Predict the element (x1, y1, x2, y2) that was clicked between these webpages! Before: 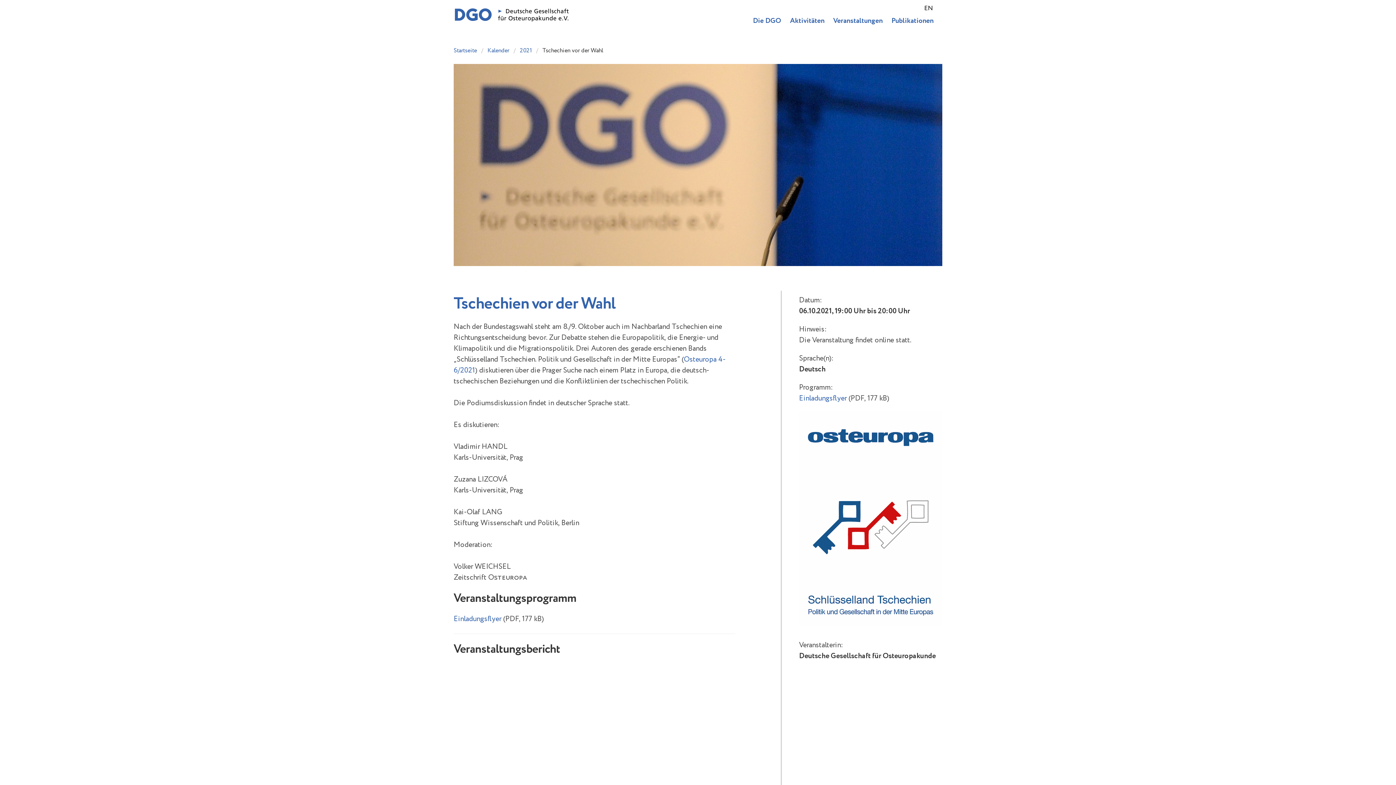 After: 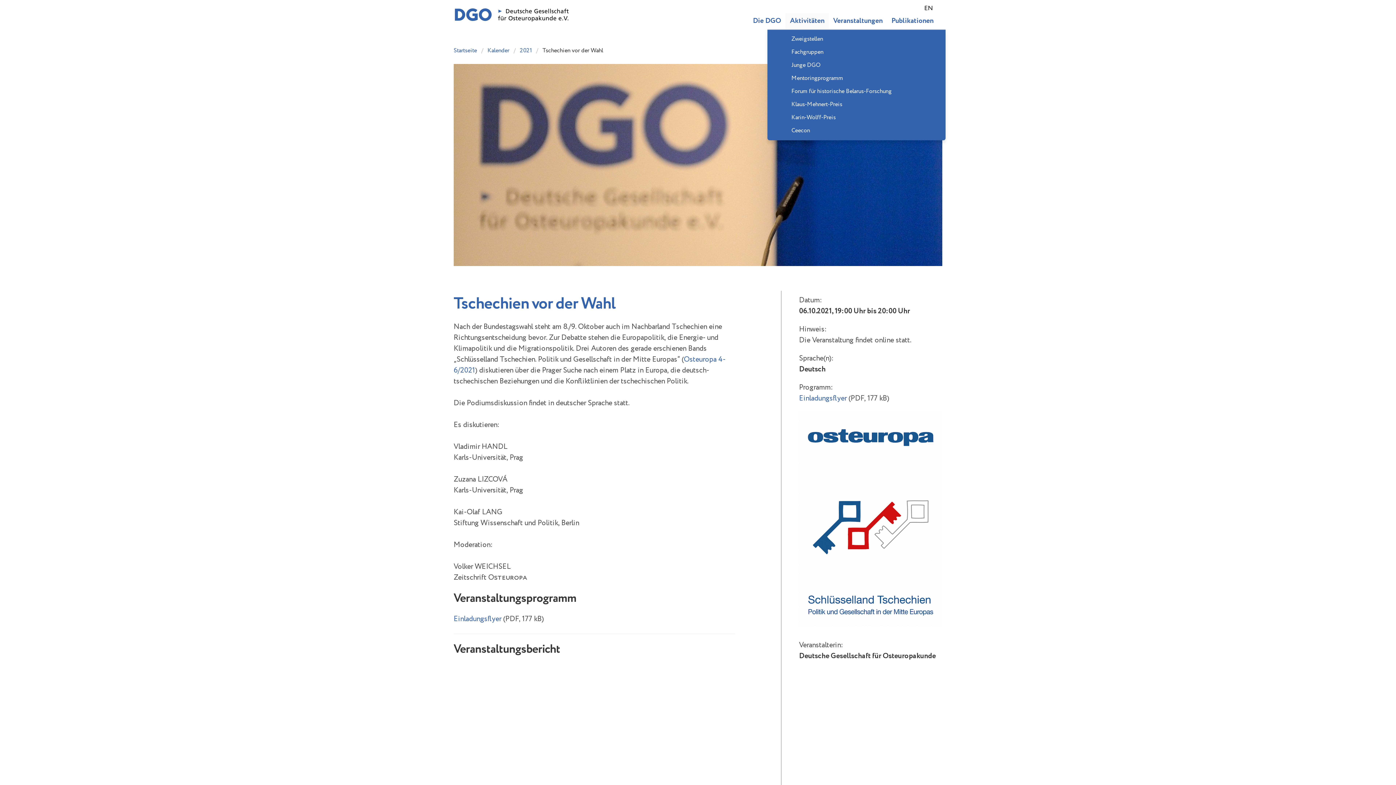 Action: label: Aktivitäten bbox: (785, 13, 829, 29)